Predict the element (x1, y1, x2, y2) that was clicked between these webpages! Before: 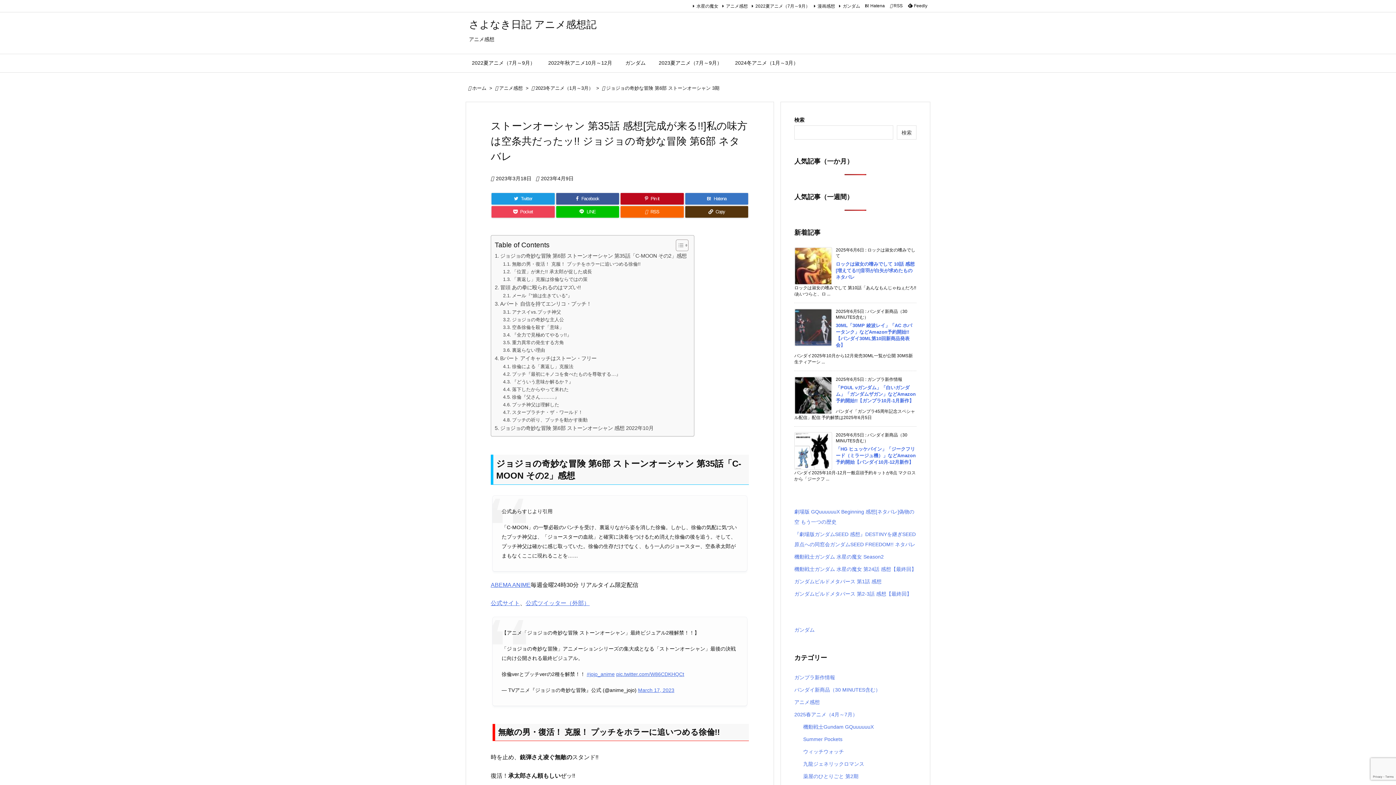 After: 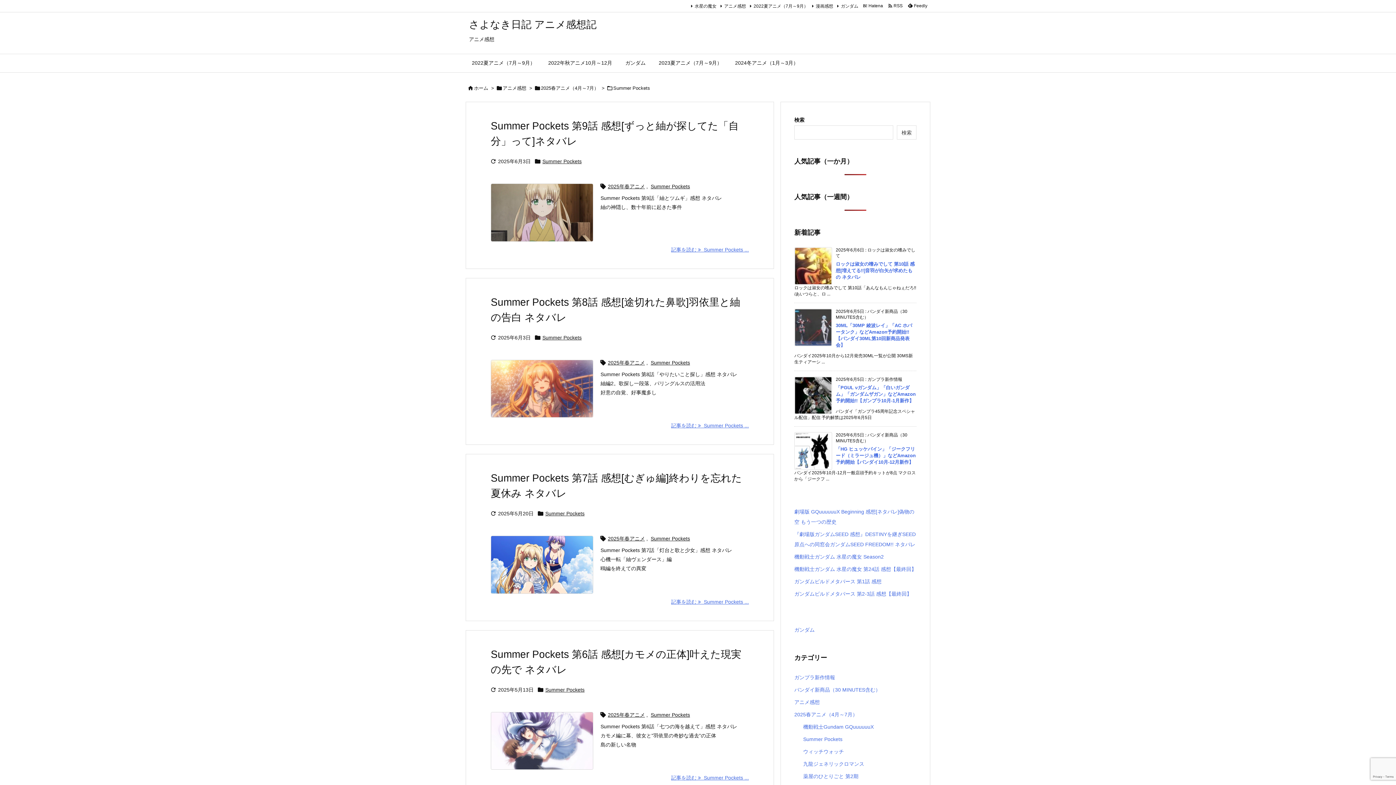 Action: label: Summer Pockets bbox: (803, 733, 913, 745)